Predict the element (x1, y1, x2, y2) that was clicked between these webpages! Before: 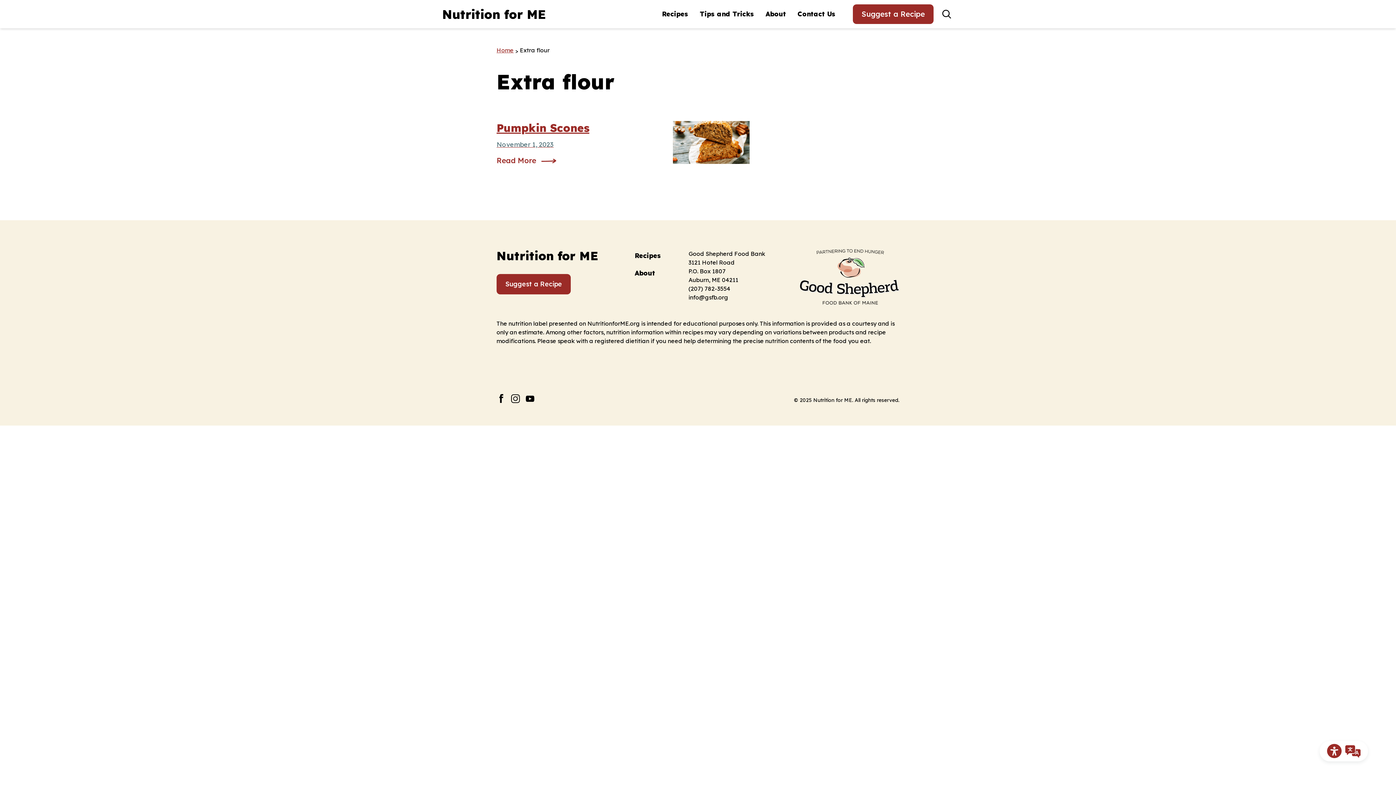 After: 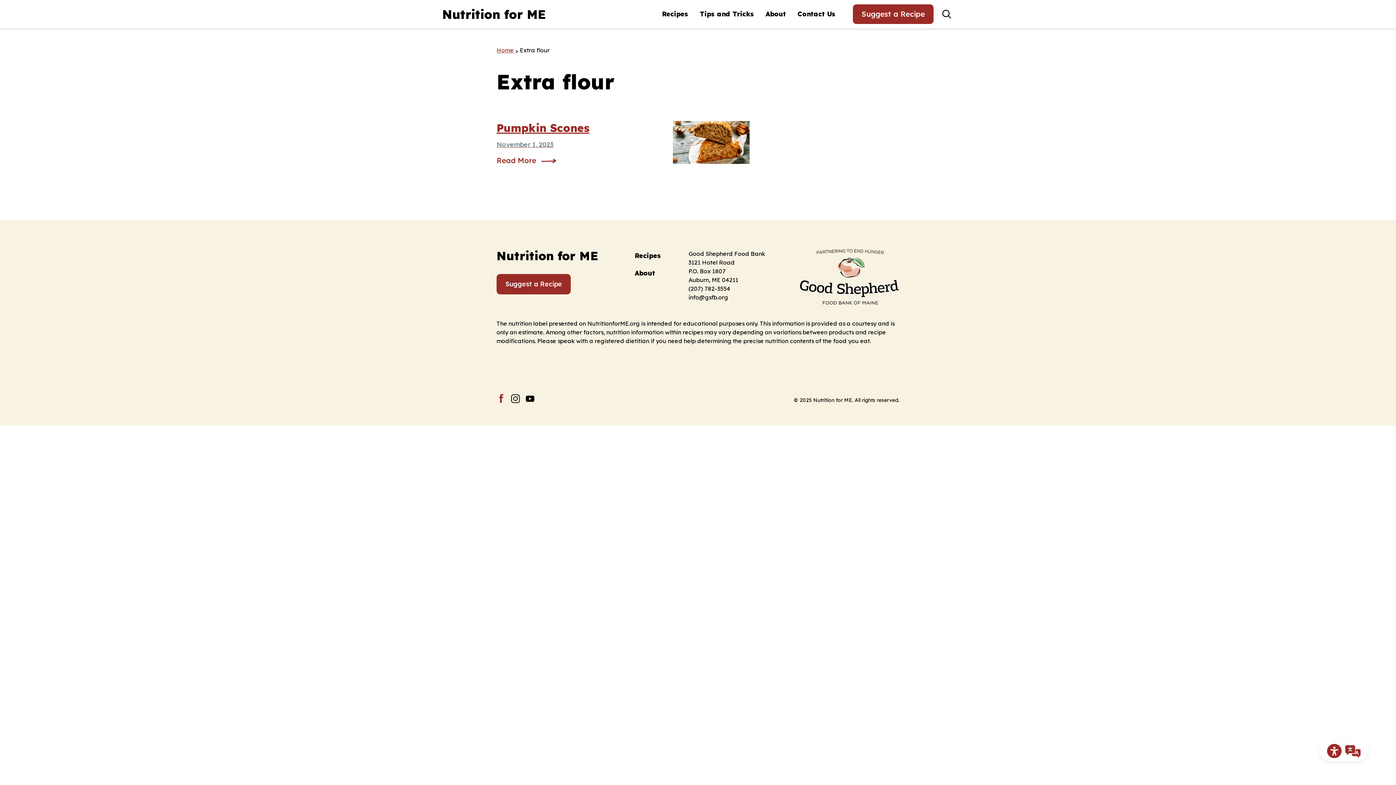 Action: bbox: (496, 394, 505, 403) label: Facebook